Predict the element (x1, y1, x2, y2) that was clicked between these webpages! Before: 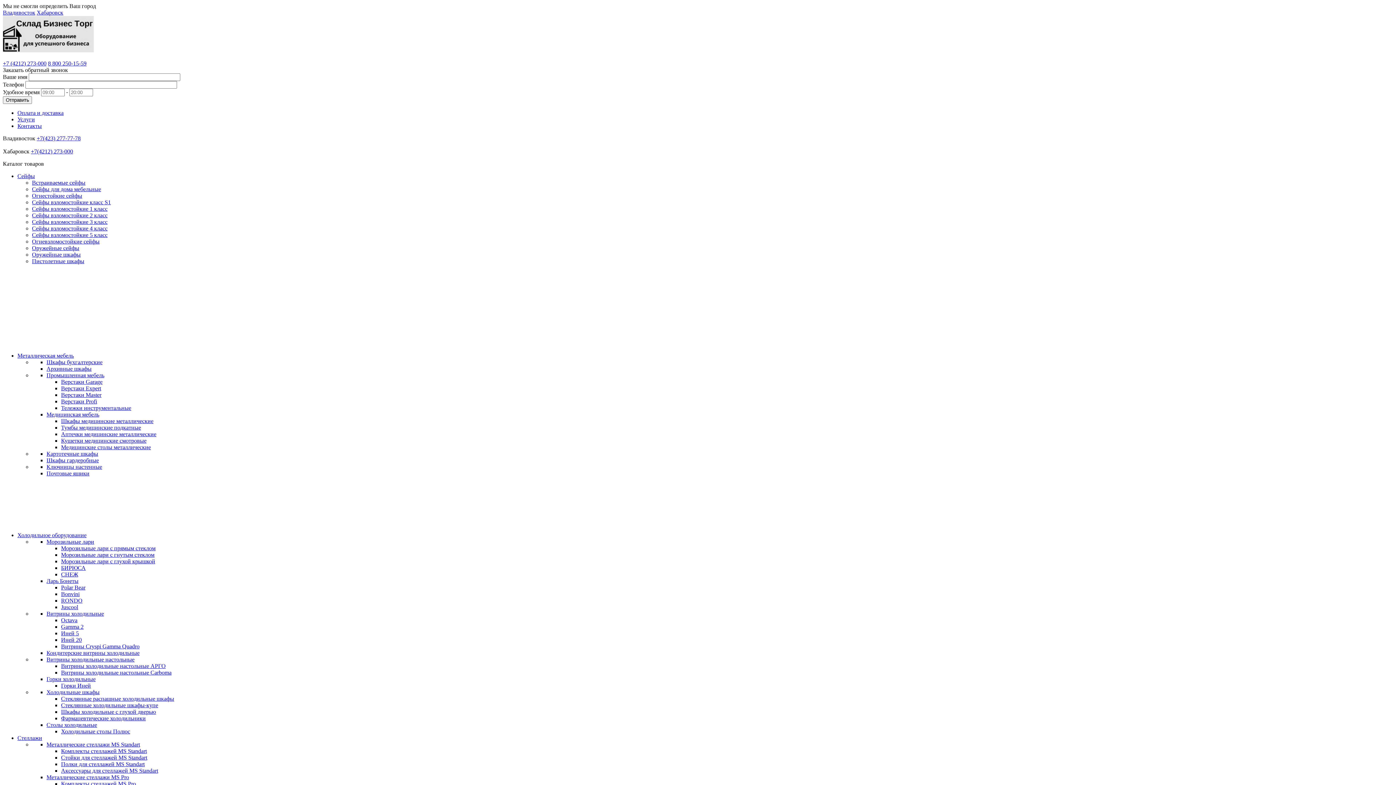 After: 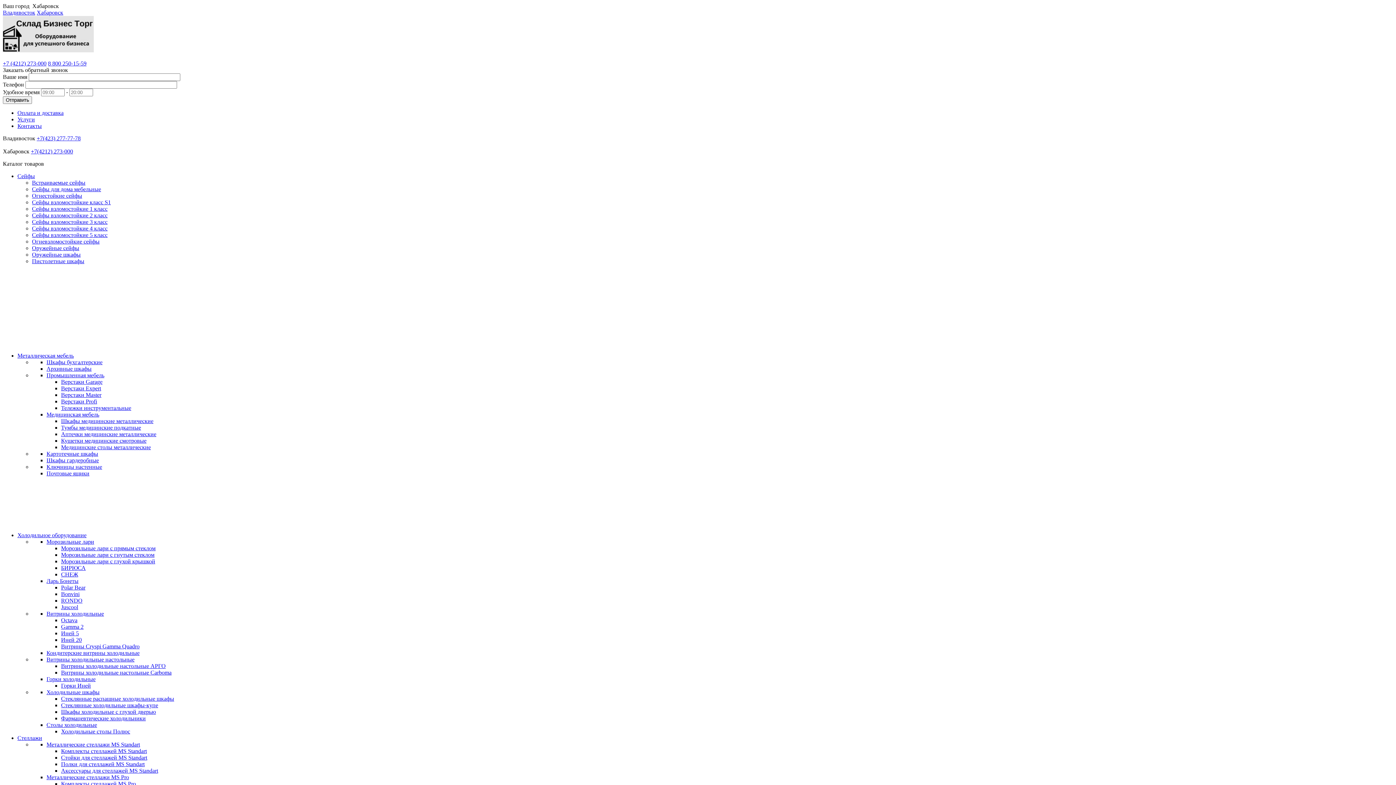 Action: bbox: (17, 735, 1393, 741) label: Стеллажи